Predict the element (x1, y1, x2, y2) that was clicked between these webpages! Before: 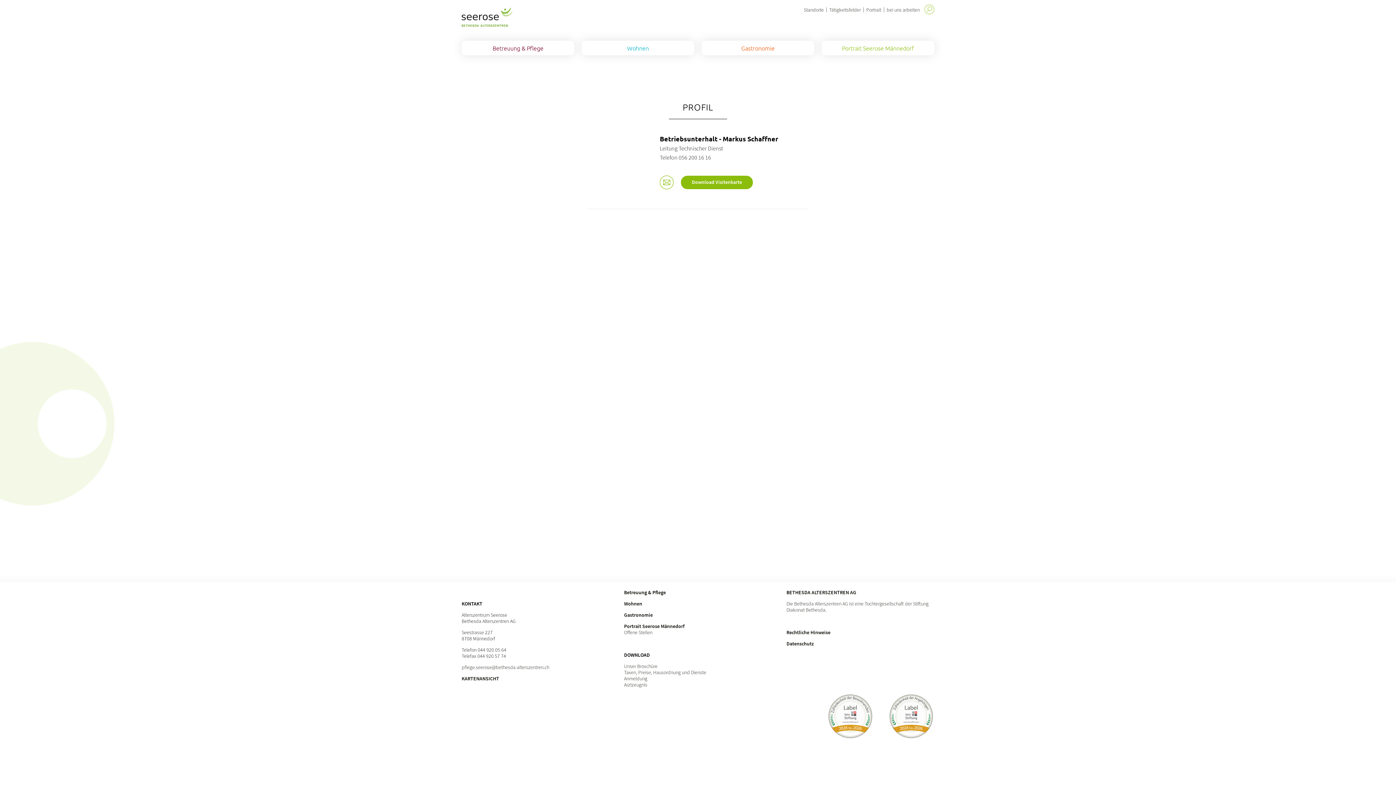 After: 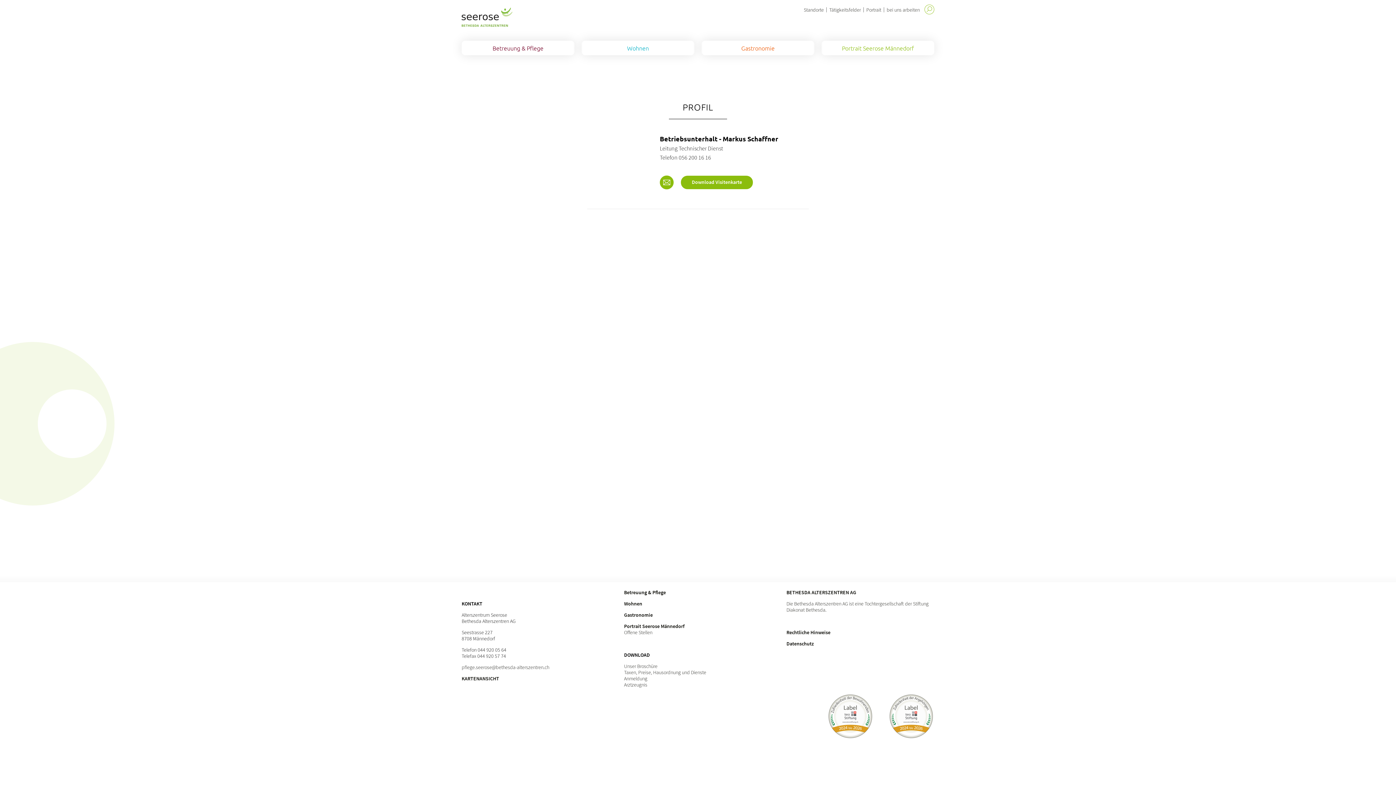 Action: bbox: (660, 175, 673, 190)